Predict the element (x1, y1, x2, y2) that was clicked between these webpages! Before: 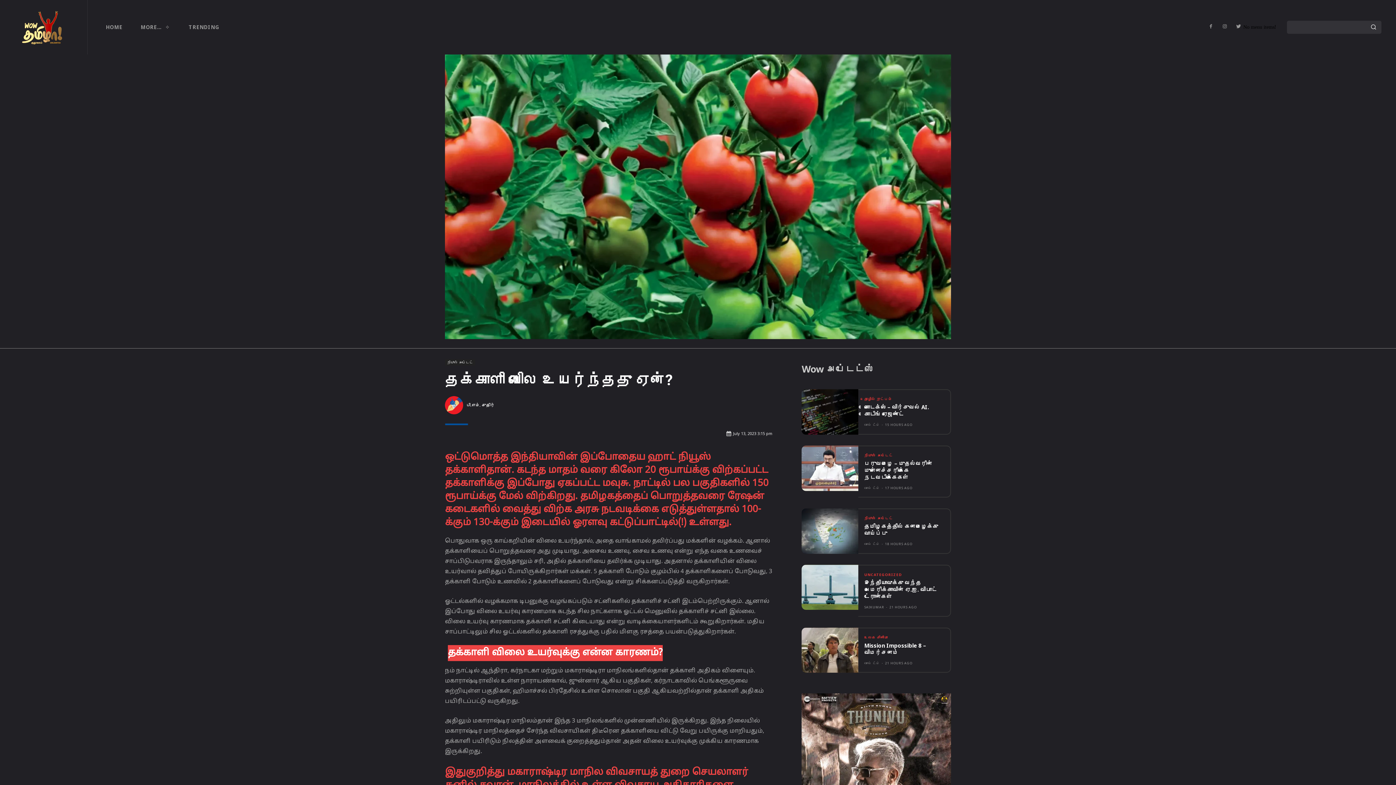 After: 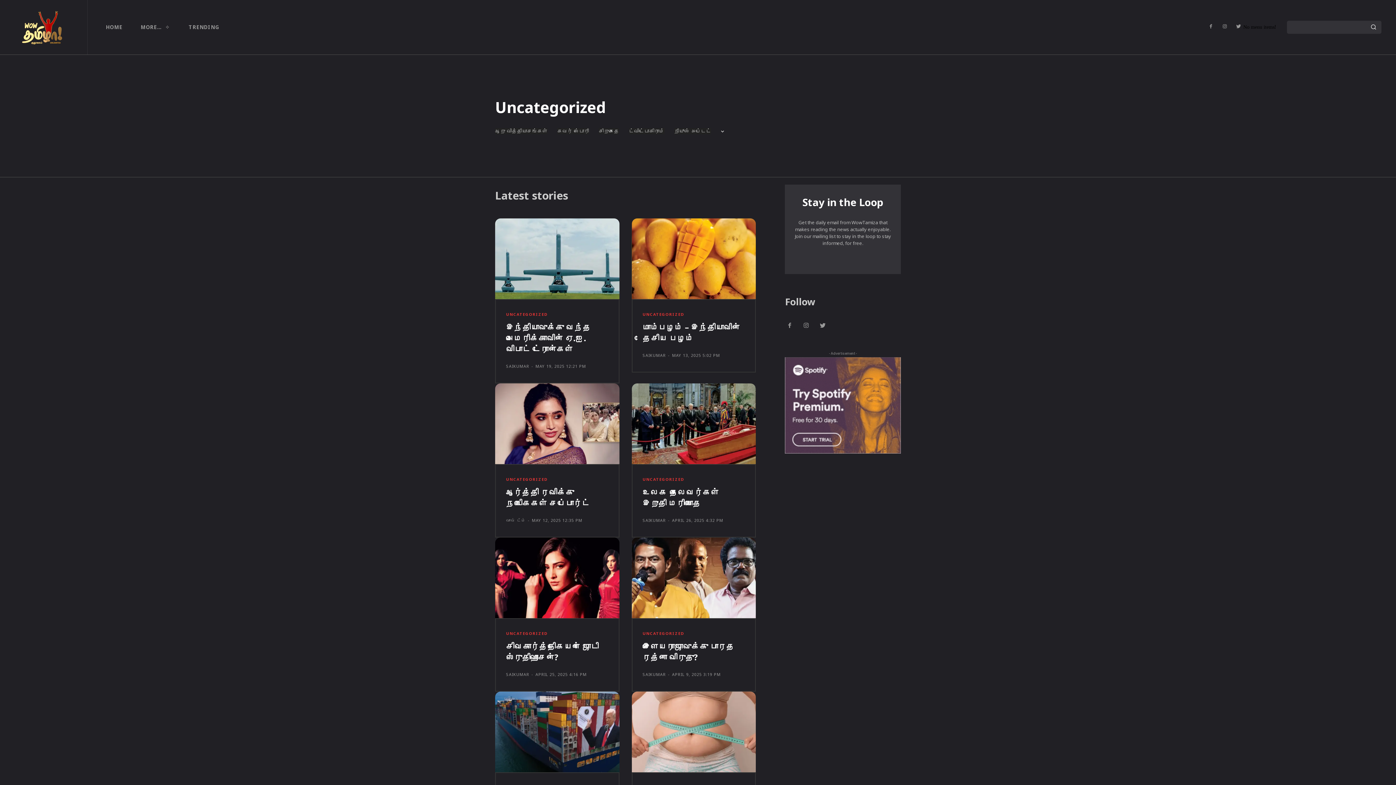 Action: label: UNCATEGORIZED bbox: (864, 572, 902, 576)